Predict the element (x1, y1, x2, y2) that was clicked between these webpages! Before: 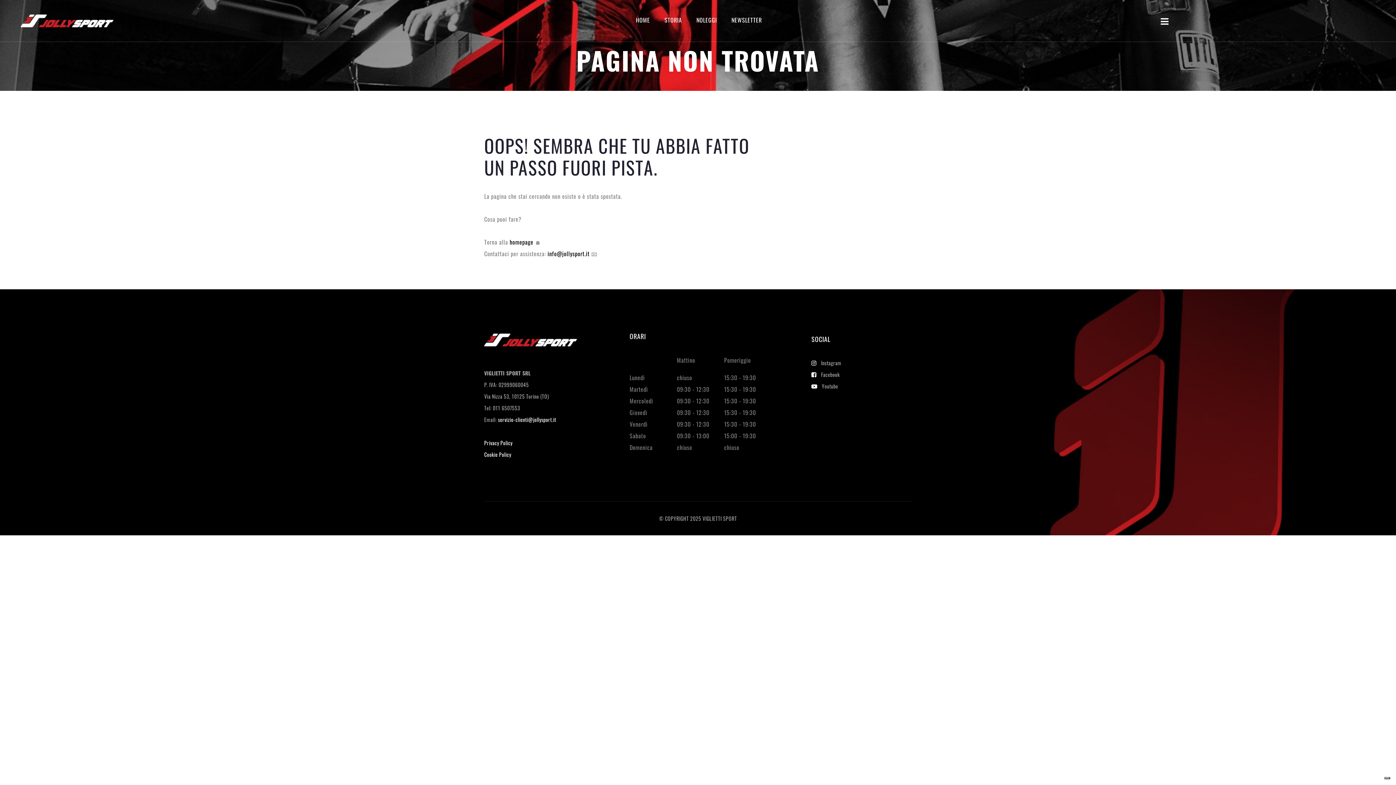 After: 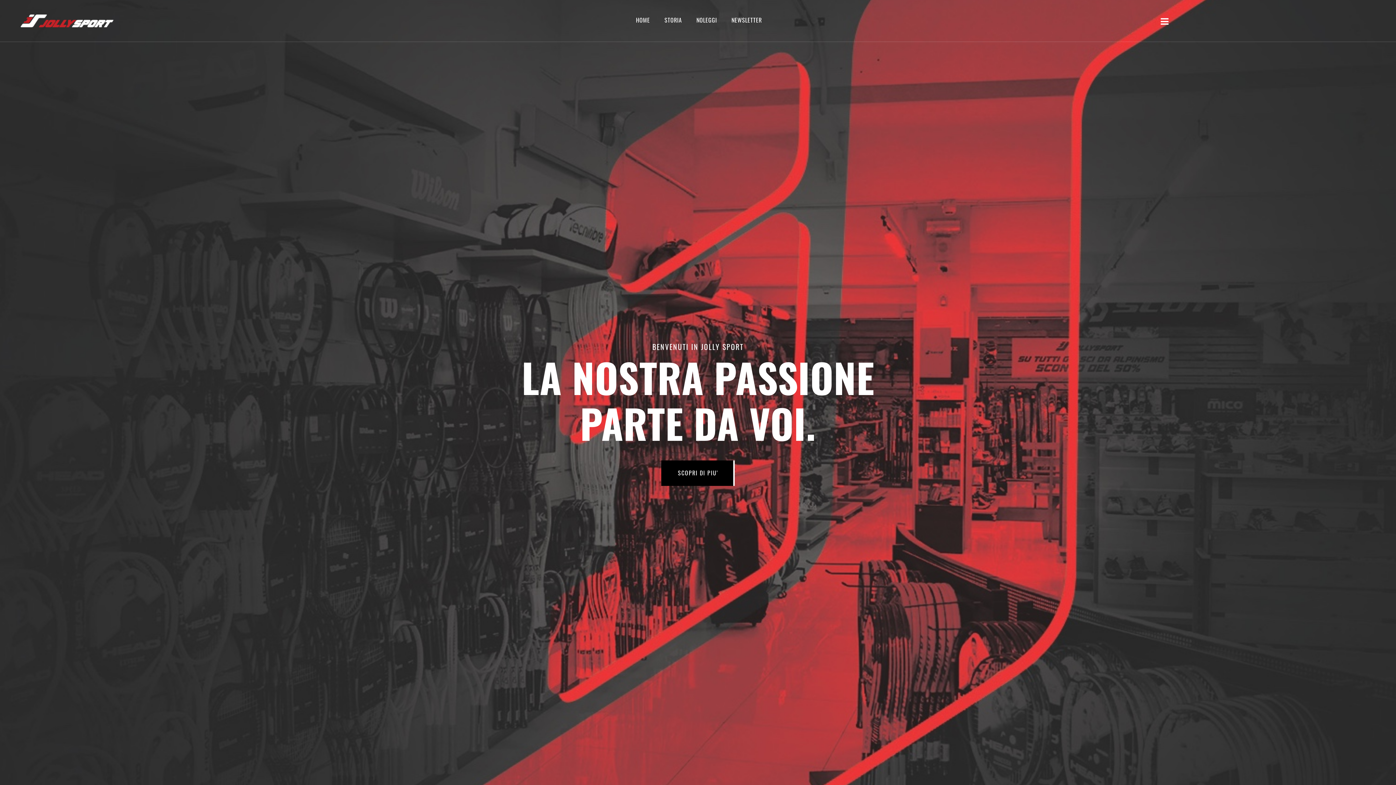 Action: bbox: (484, 341, 577, 349)